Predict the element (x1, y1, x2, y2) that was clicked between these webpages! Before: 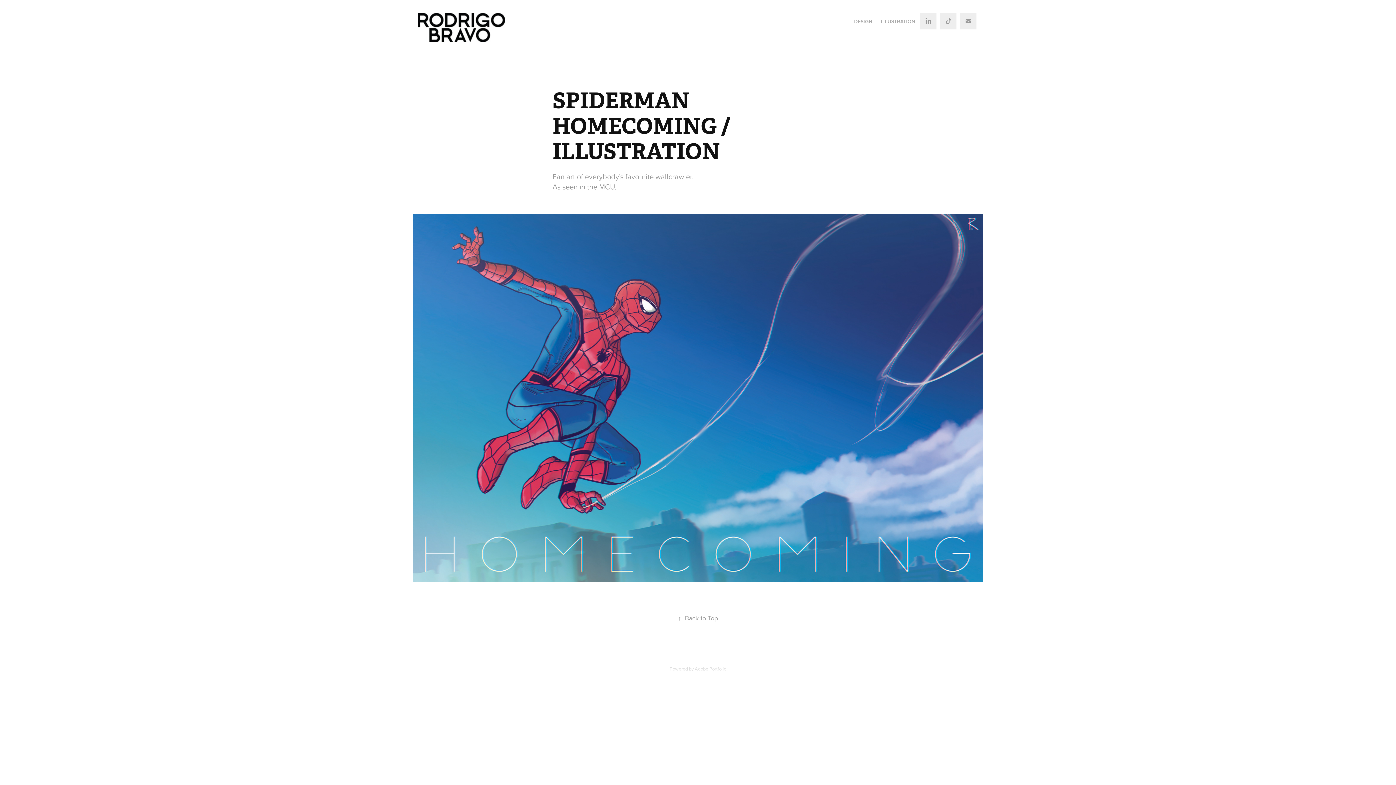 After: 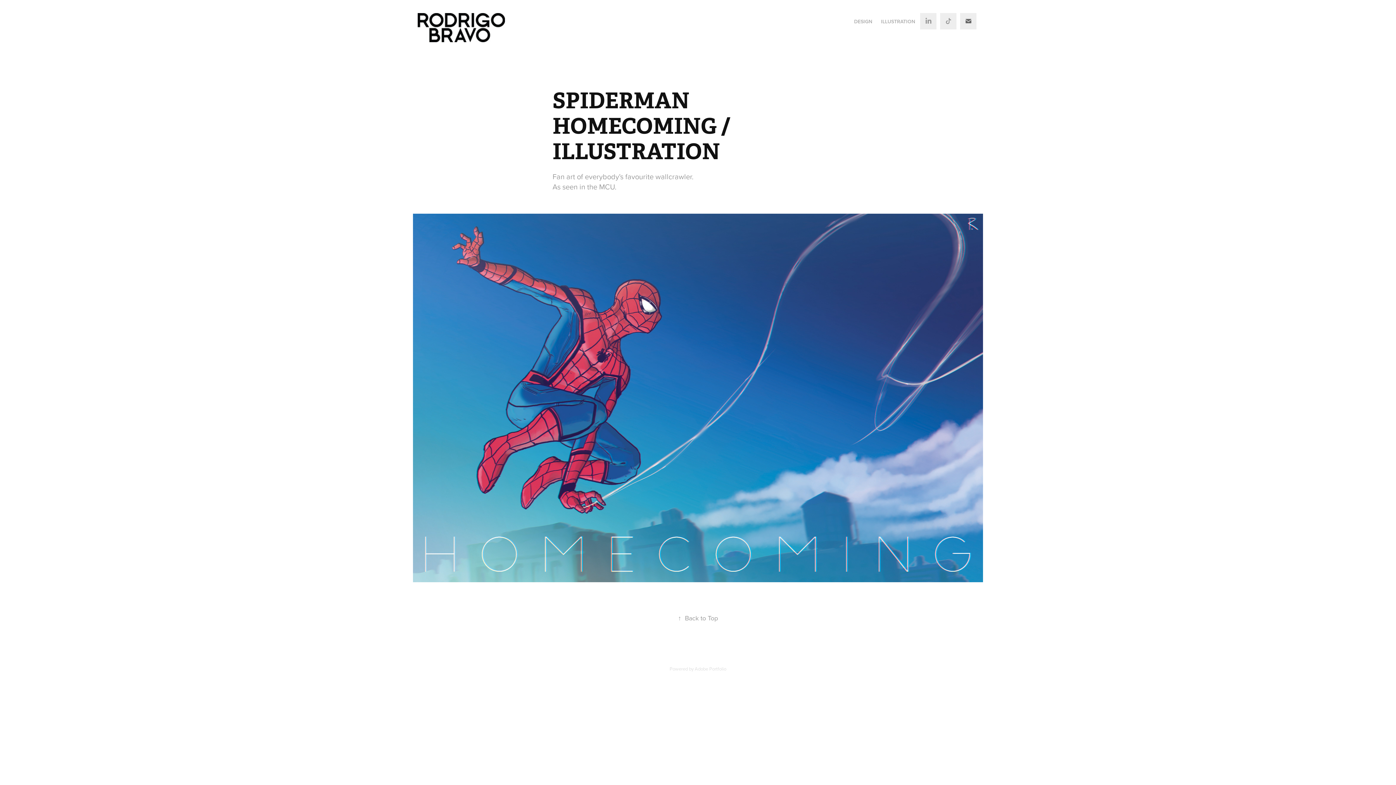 Action: bbox: (960, 13, 976, 29)